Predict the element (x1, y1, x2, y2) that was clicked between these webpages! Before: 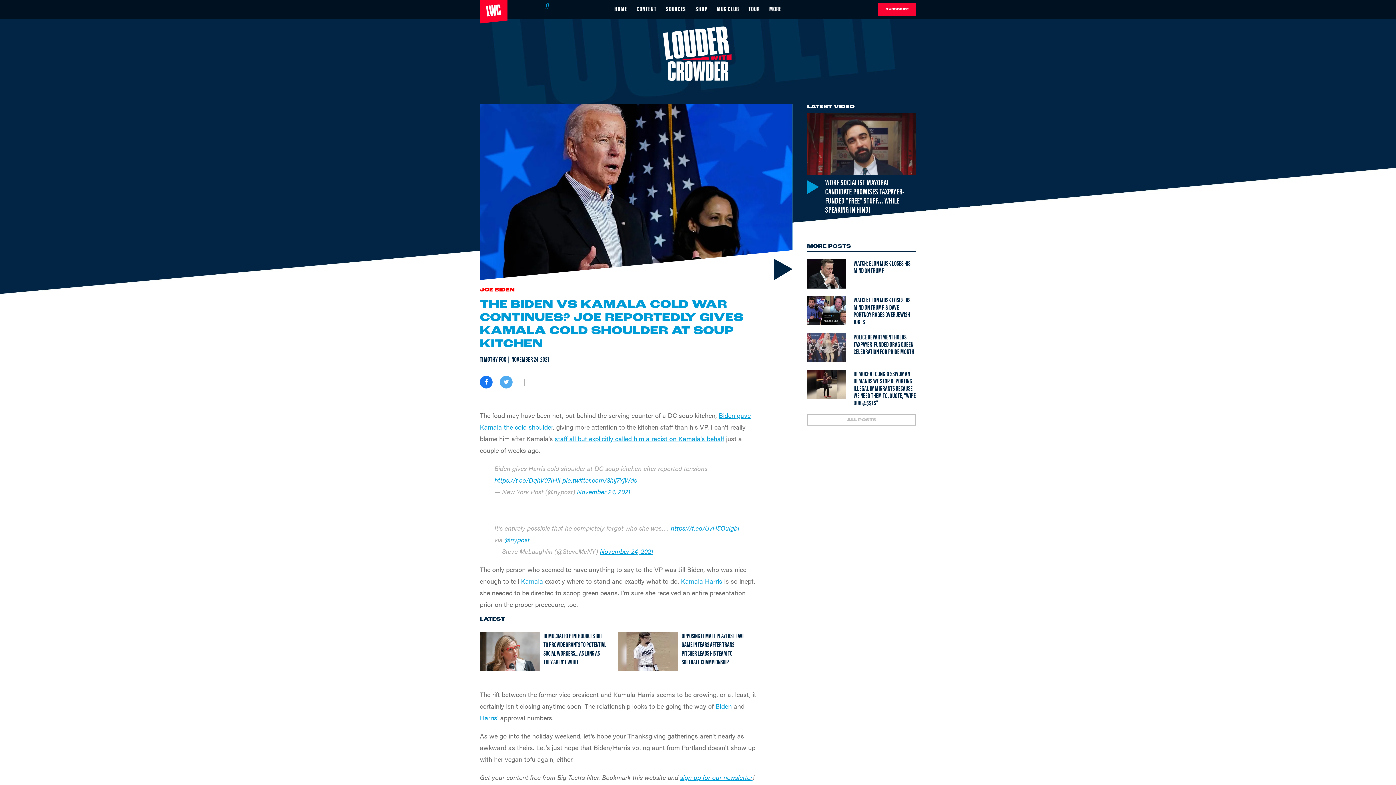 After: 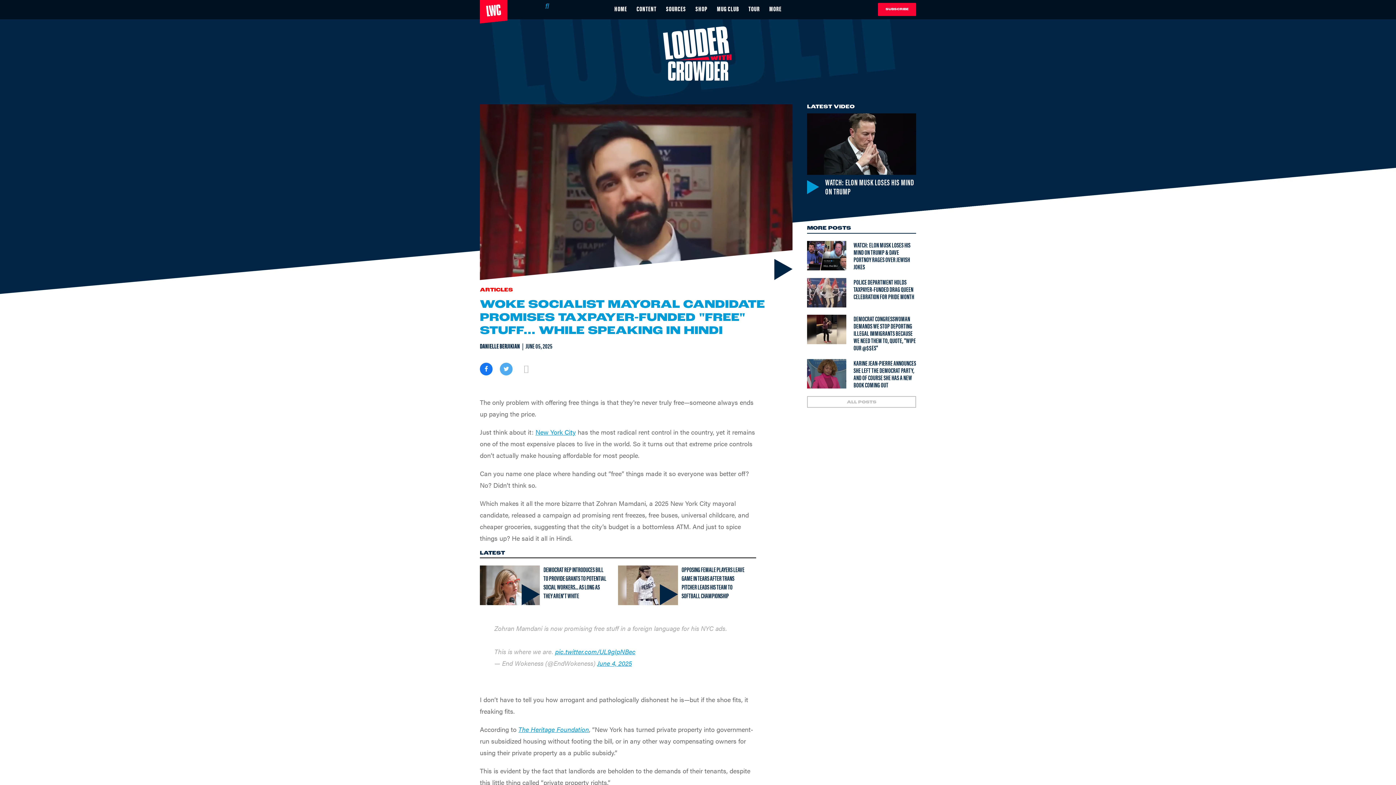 Action: label: Woke socialist mayoral candidate promises taxpayer-funded "free" stuff... while speaking in Hindi bbox: (807, 113, 916, 174)